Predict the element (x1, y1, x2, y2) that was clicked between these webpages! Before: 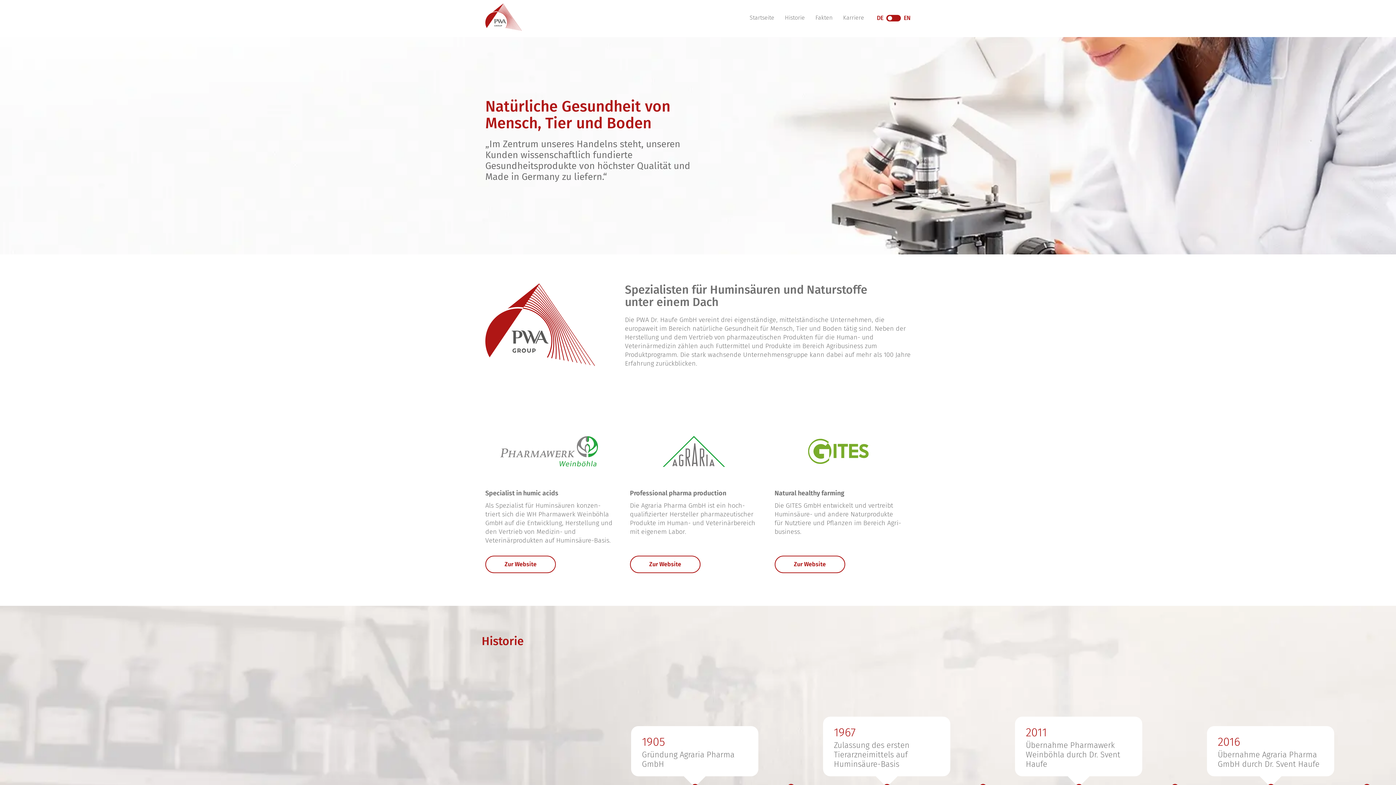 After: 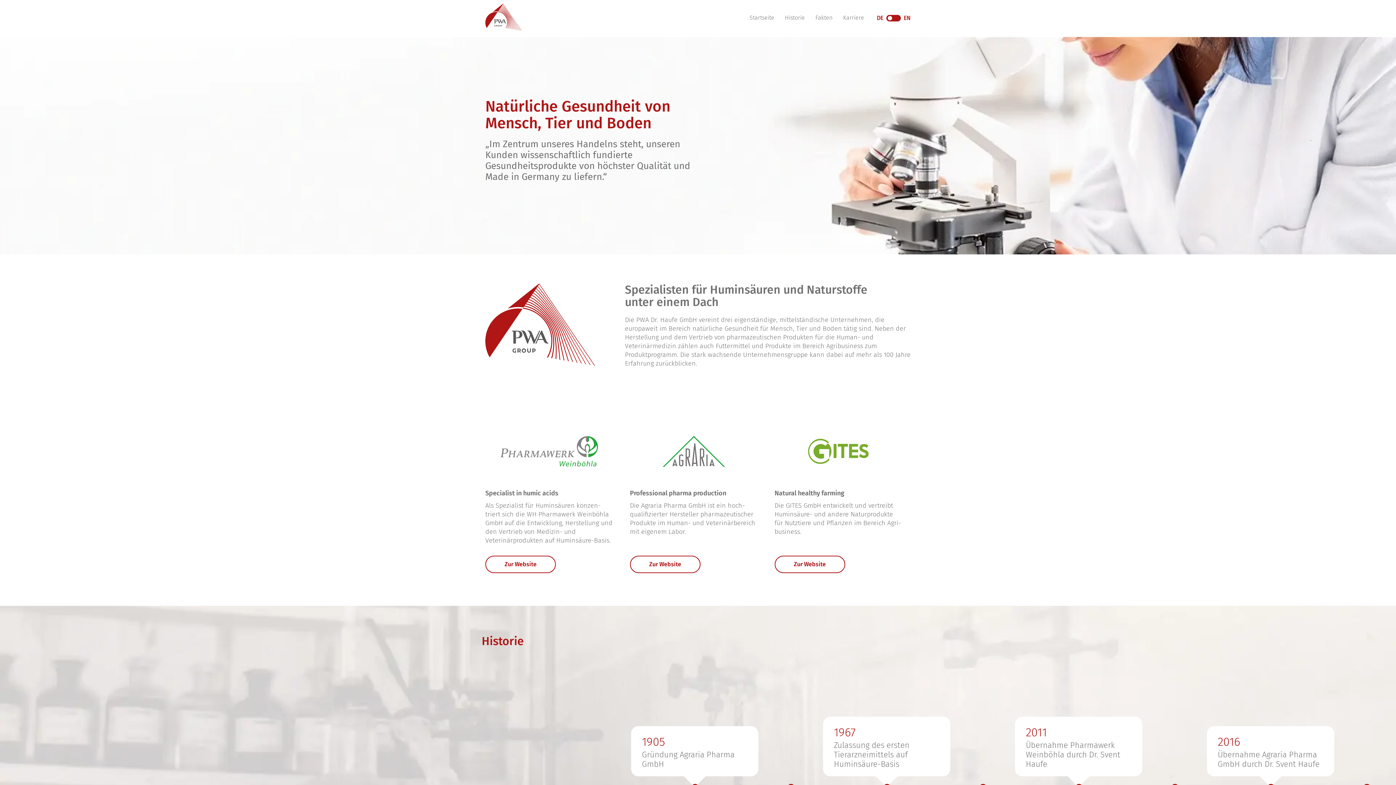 Action: bbox: (485, 3, 521, 31)